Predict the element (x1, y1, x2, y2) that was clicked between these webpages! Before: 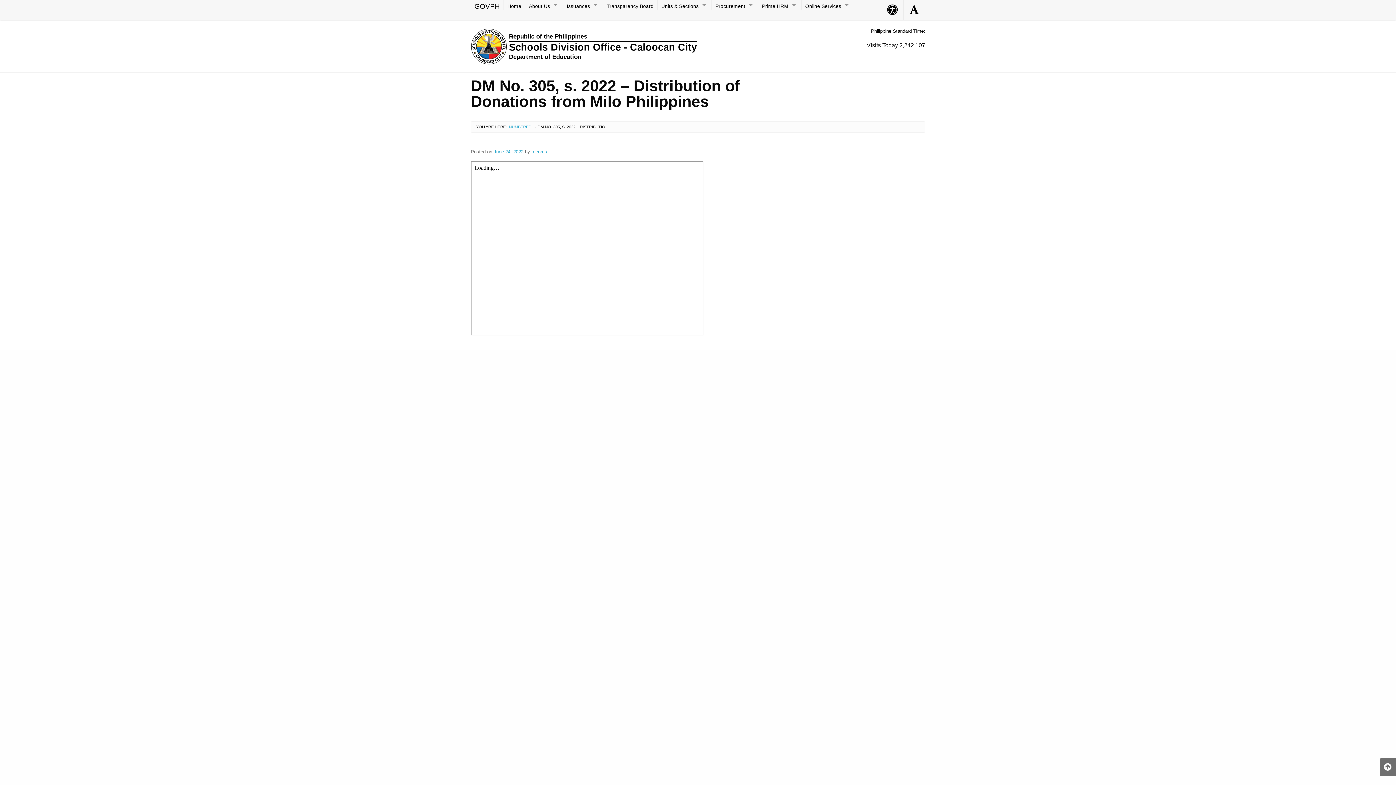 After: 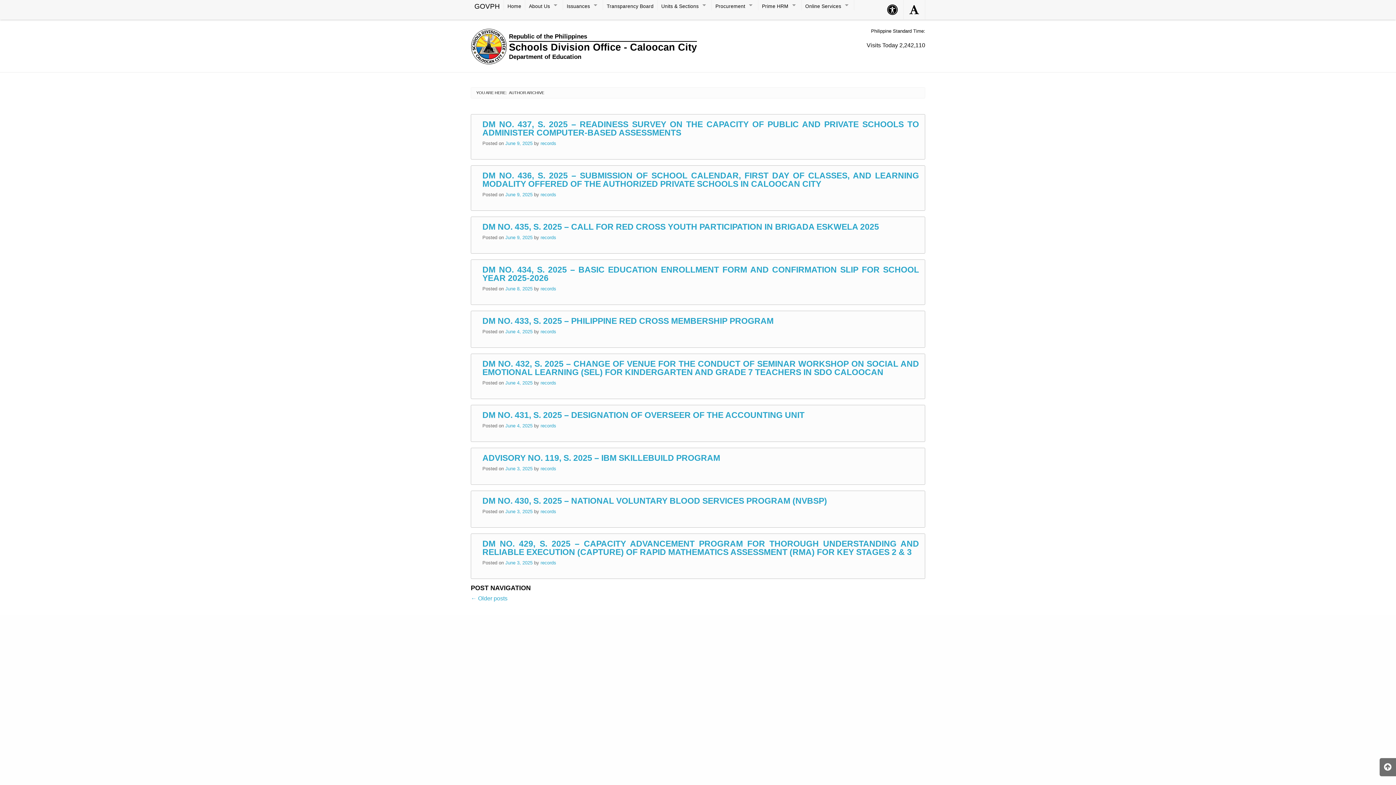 Action: label: records bbox: (531, 149, 547, 154)